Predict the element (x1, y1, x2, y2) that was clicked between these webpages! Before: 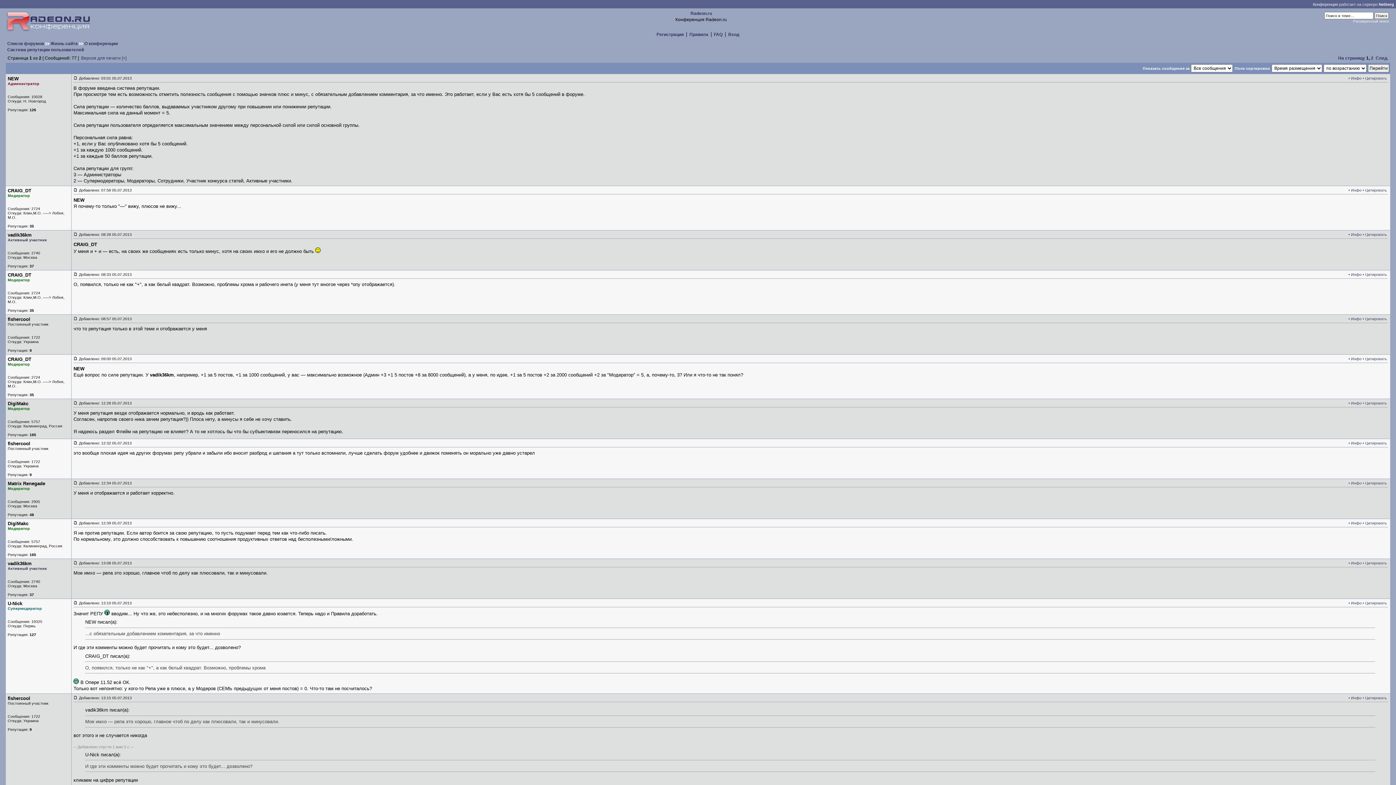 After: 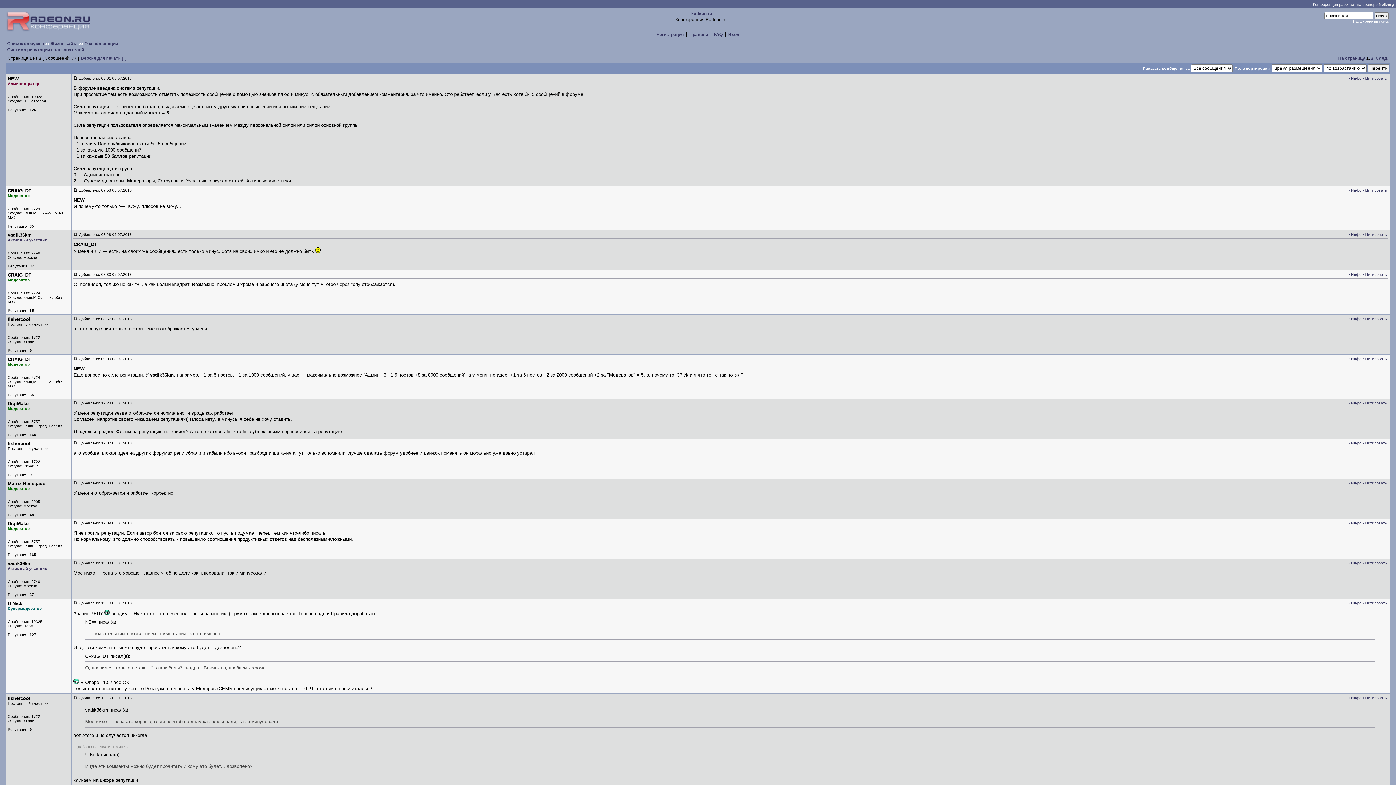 Action: label: fishercool
Постоянный участник


Сообщения: 1722
Откуда: Украина

Репутация: 9 bbox: (7, 317, 69, 352)